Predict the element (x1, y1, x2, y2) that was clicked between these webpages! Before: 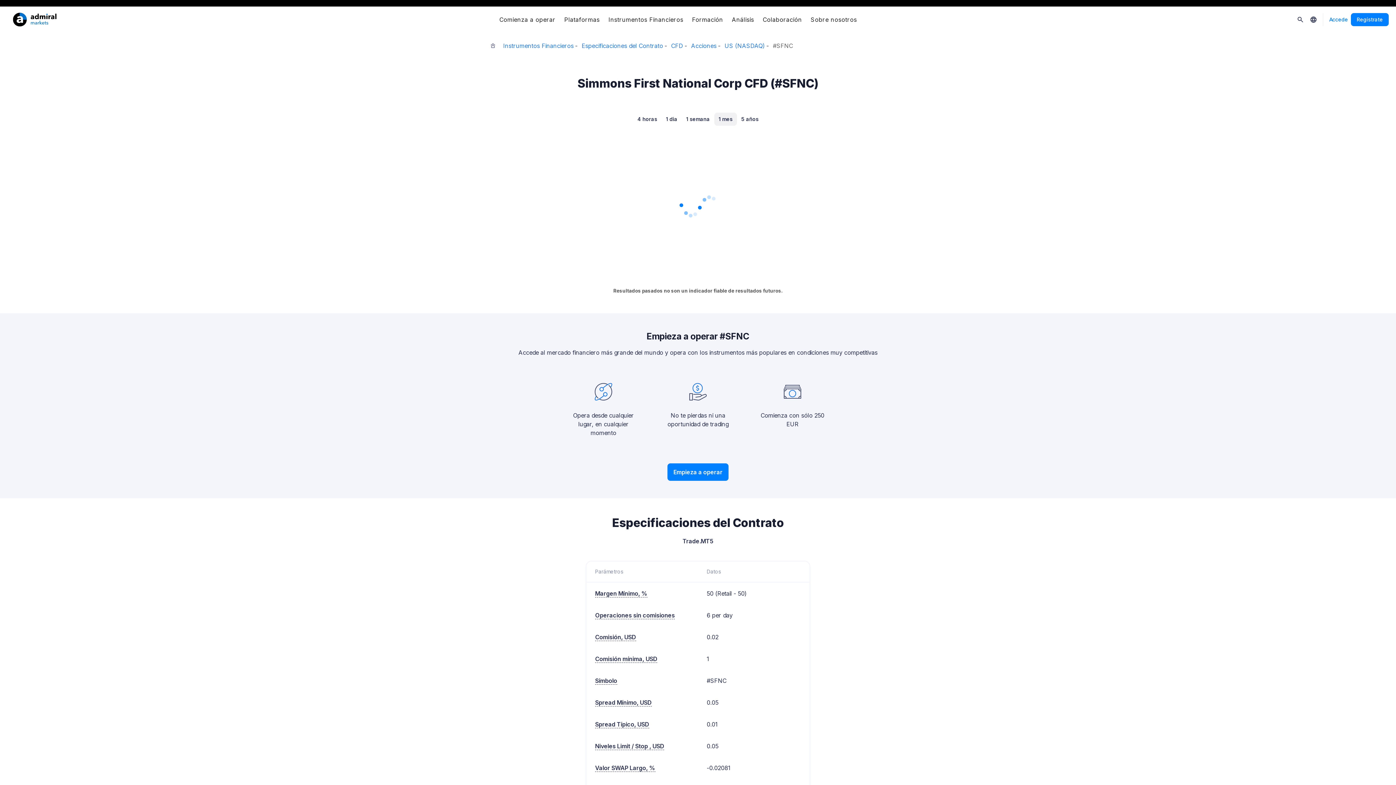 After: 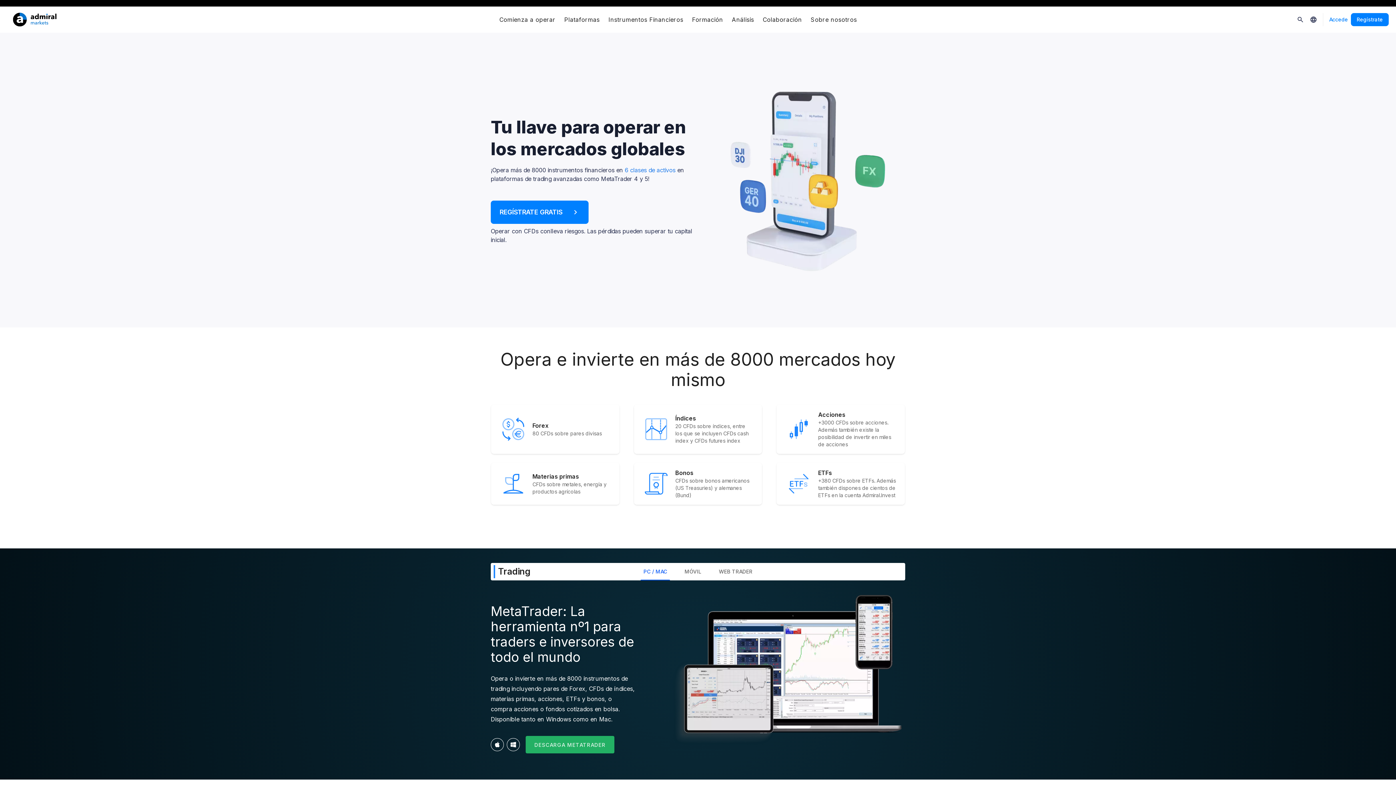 Action: bbox: (7, 6, 62, 32)